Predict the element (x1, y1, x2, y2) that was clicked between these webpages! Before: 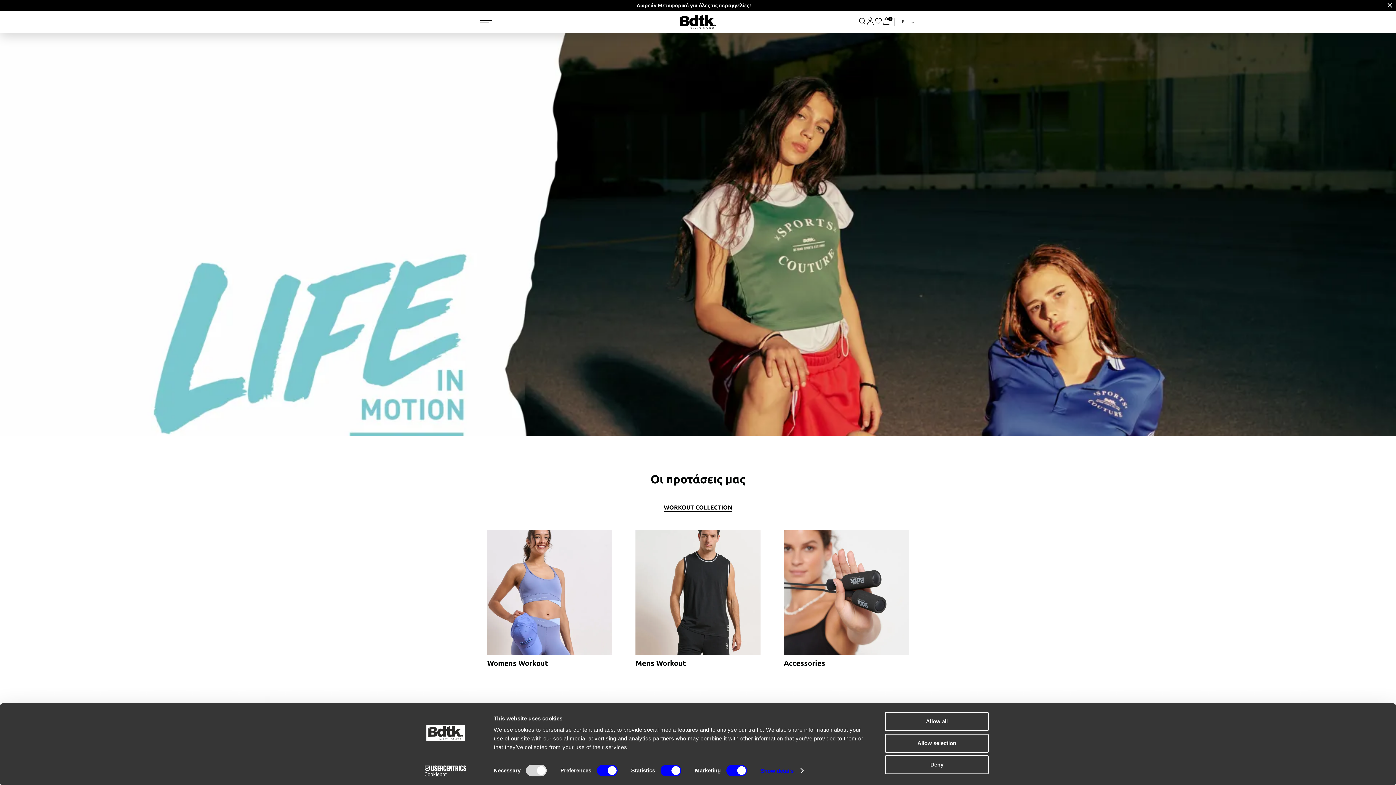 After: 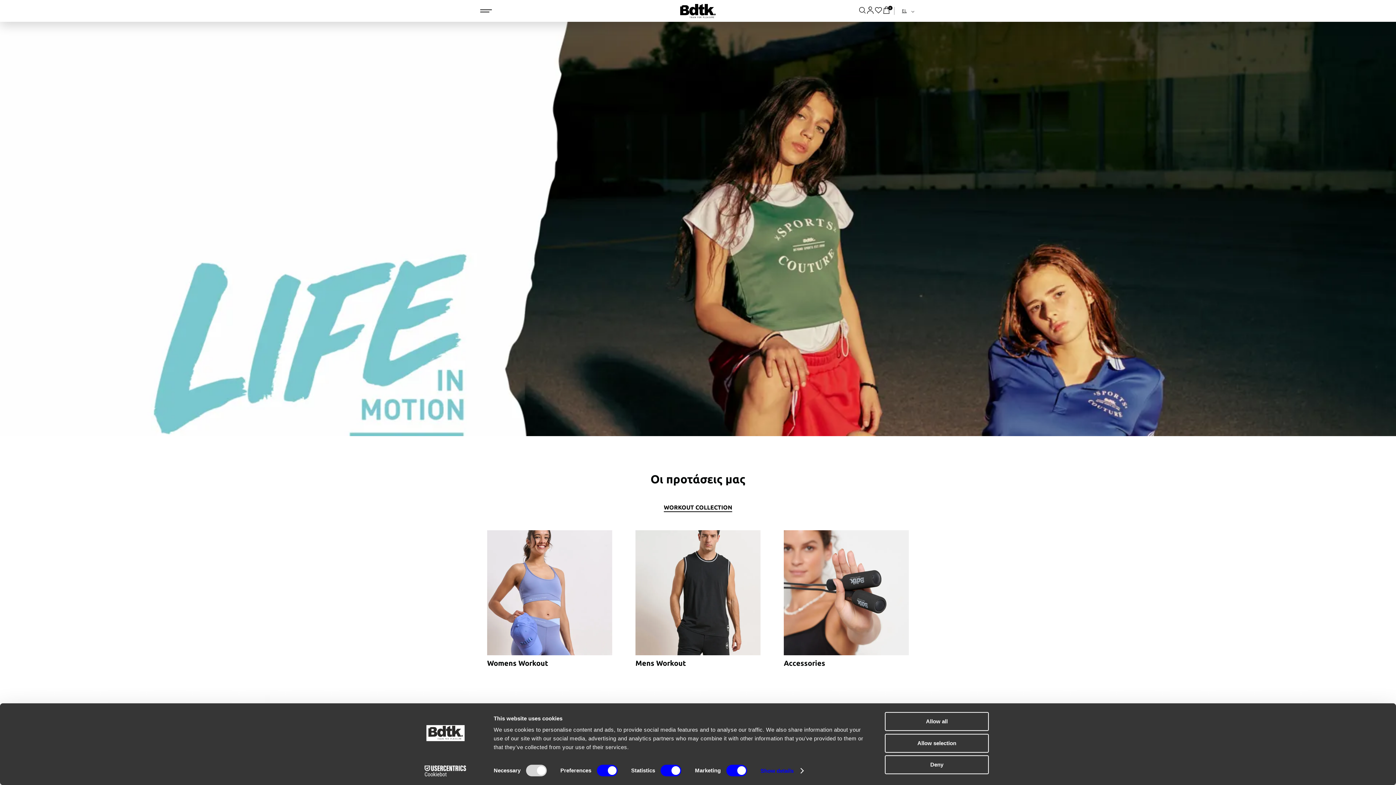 Action: bbox: (1387, 3, 1393, 7)